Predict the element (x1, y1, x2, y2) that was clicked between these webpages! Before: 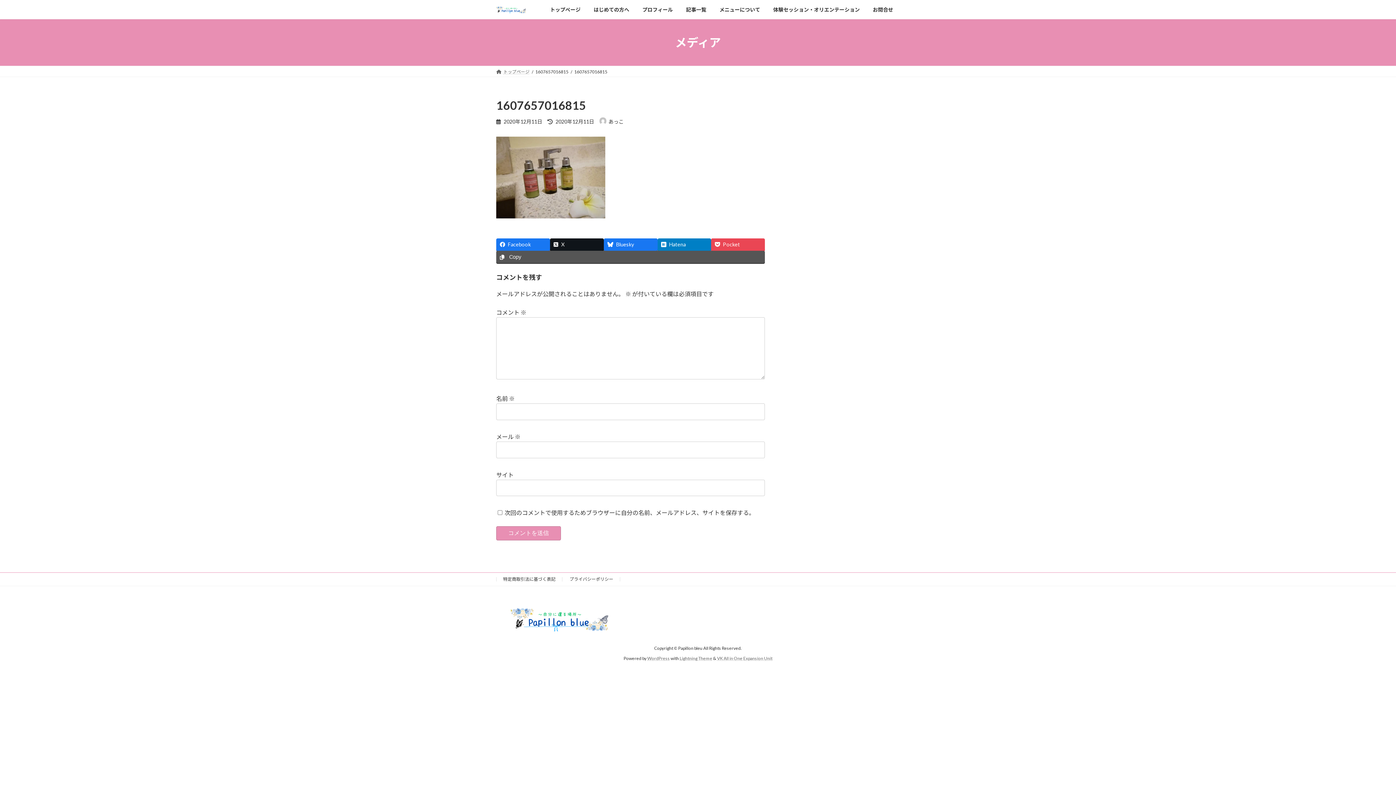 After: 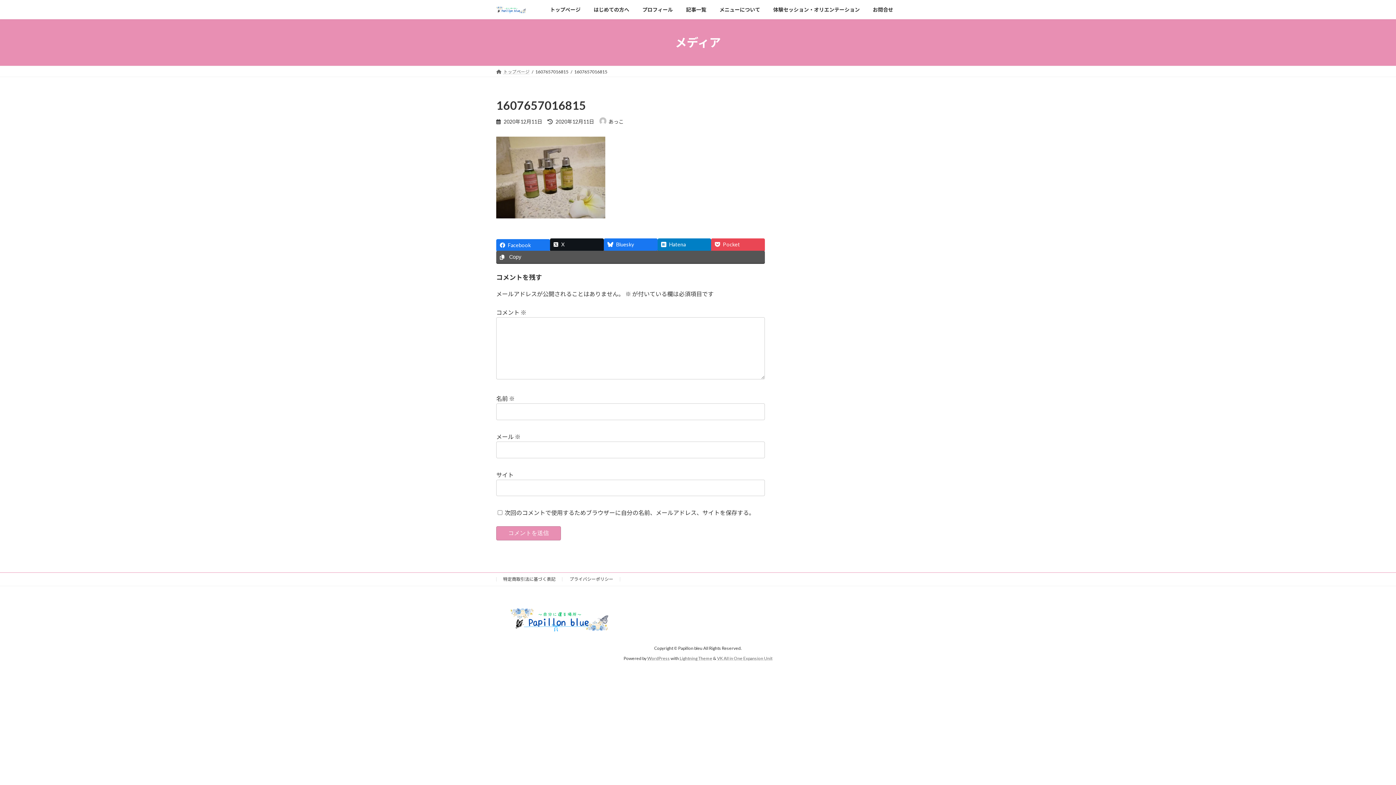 Action: bbox: (496, 238, 550, 250) label: Facebook